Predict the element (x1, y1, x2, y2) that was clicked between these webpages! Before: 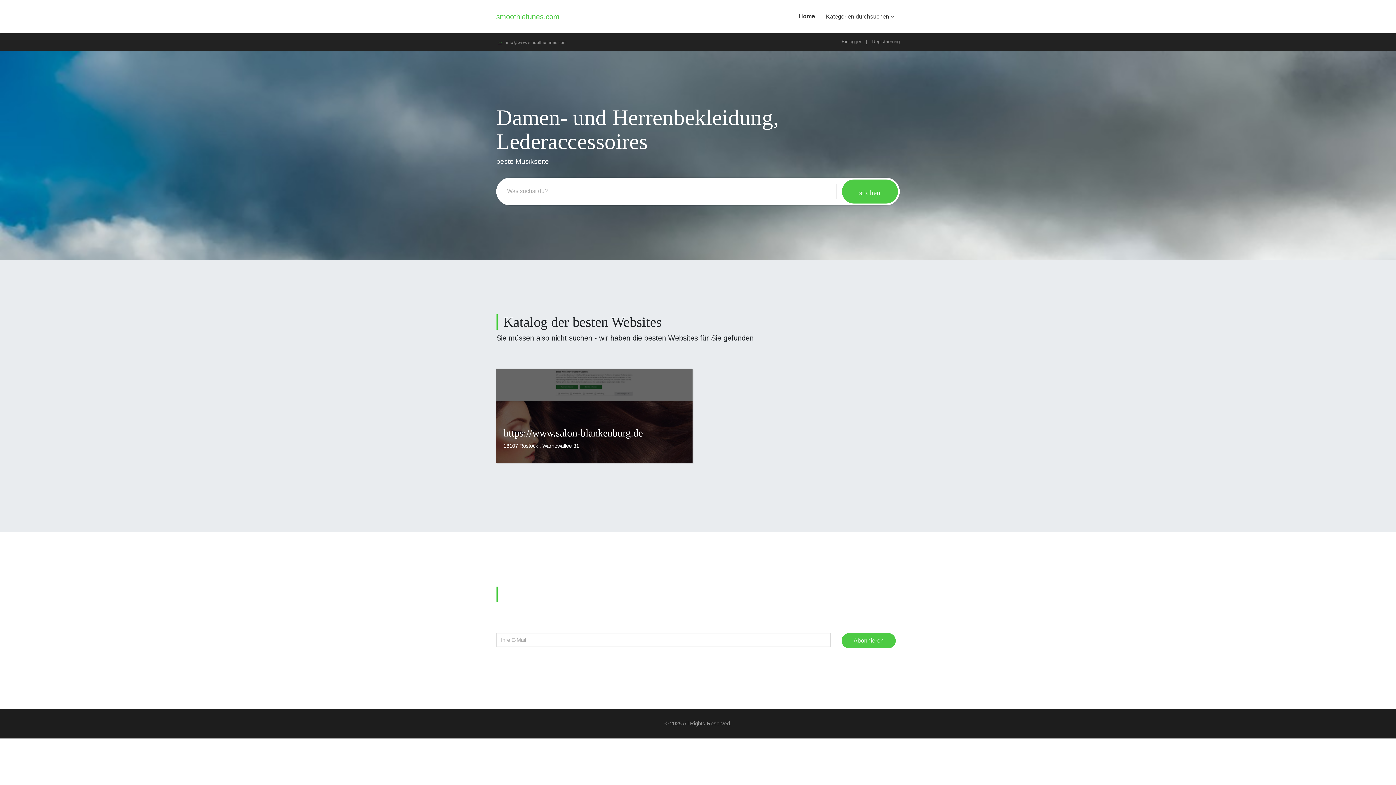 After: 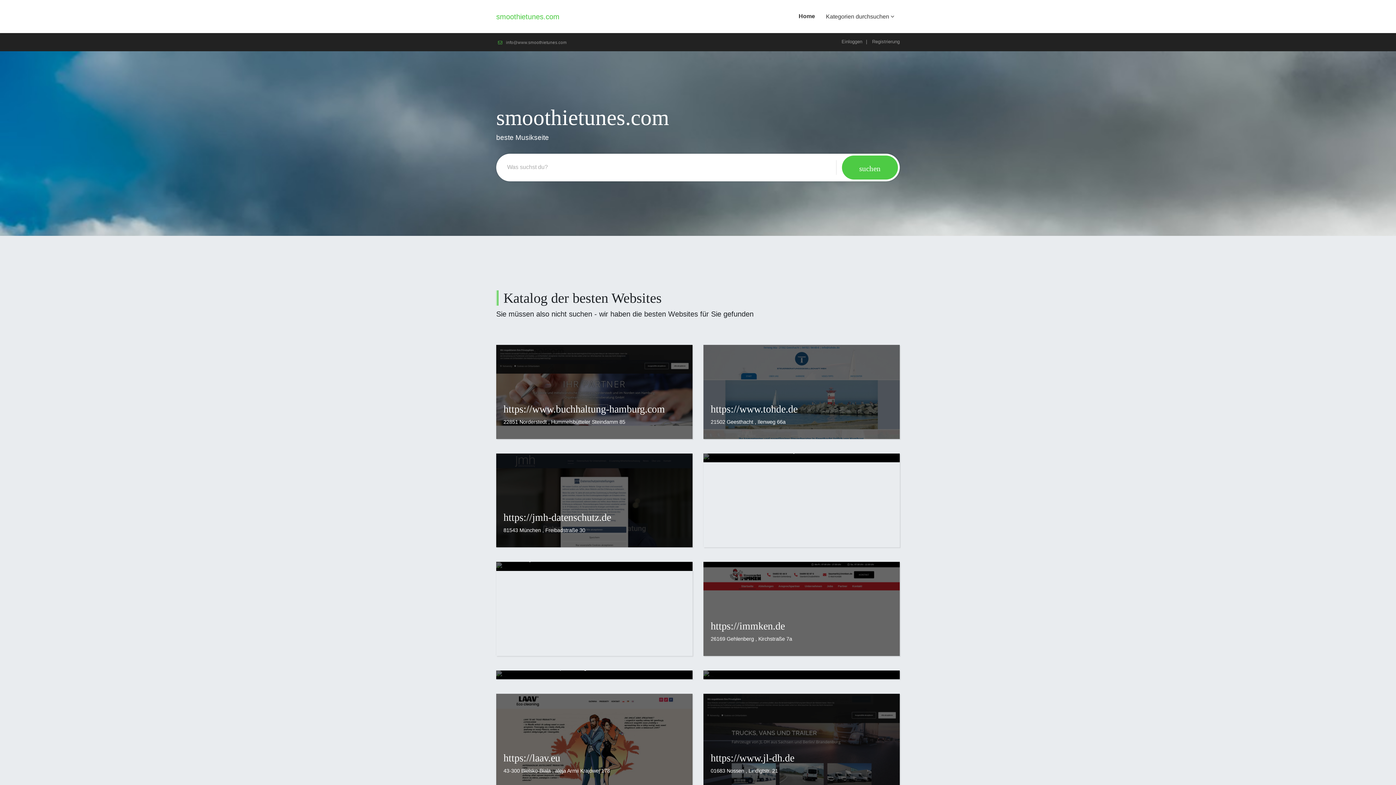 Action: bbox: (496, 9, 559, 23) label: smoothietunes.com